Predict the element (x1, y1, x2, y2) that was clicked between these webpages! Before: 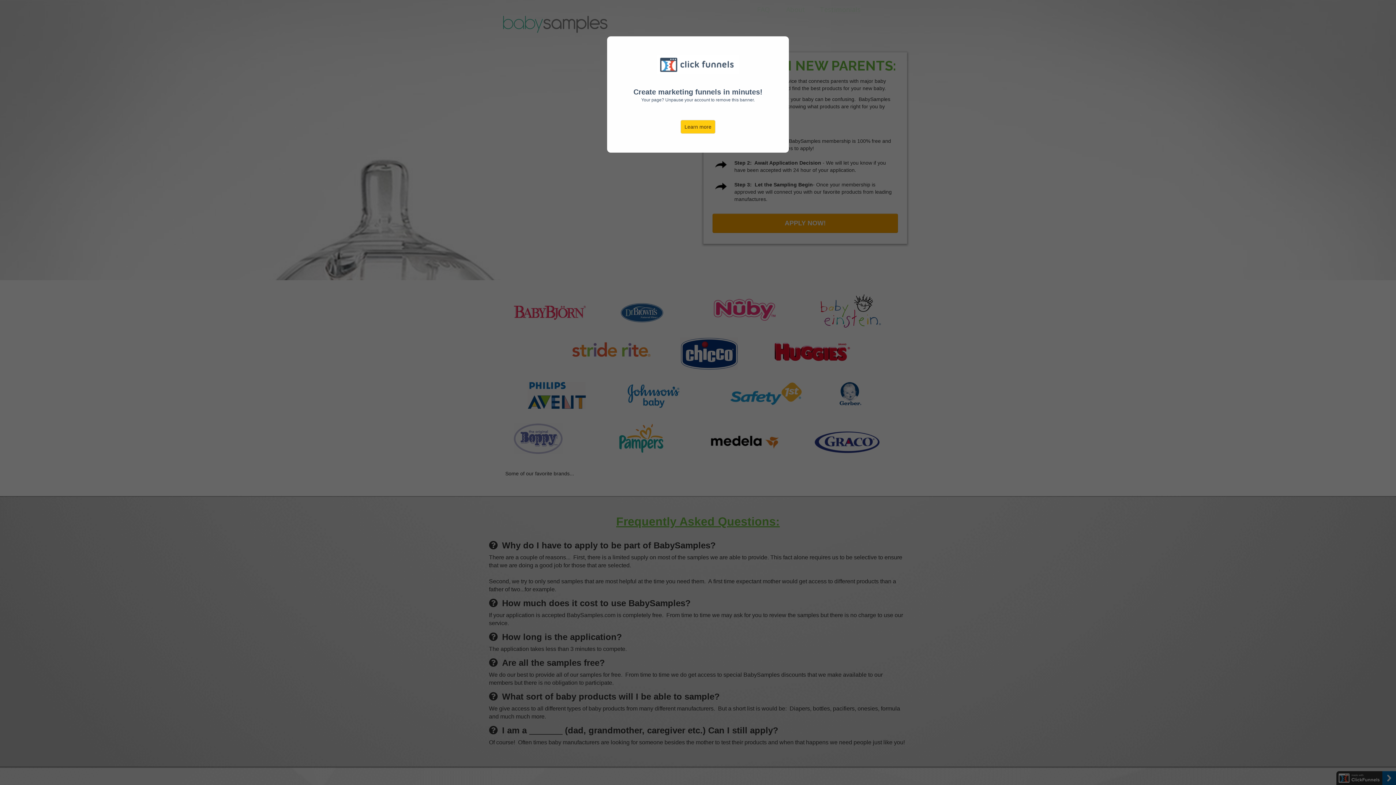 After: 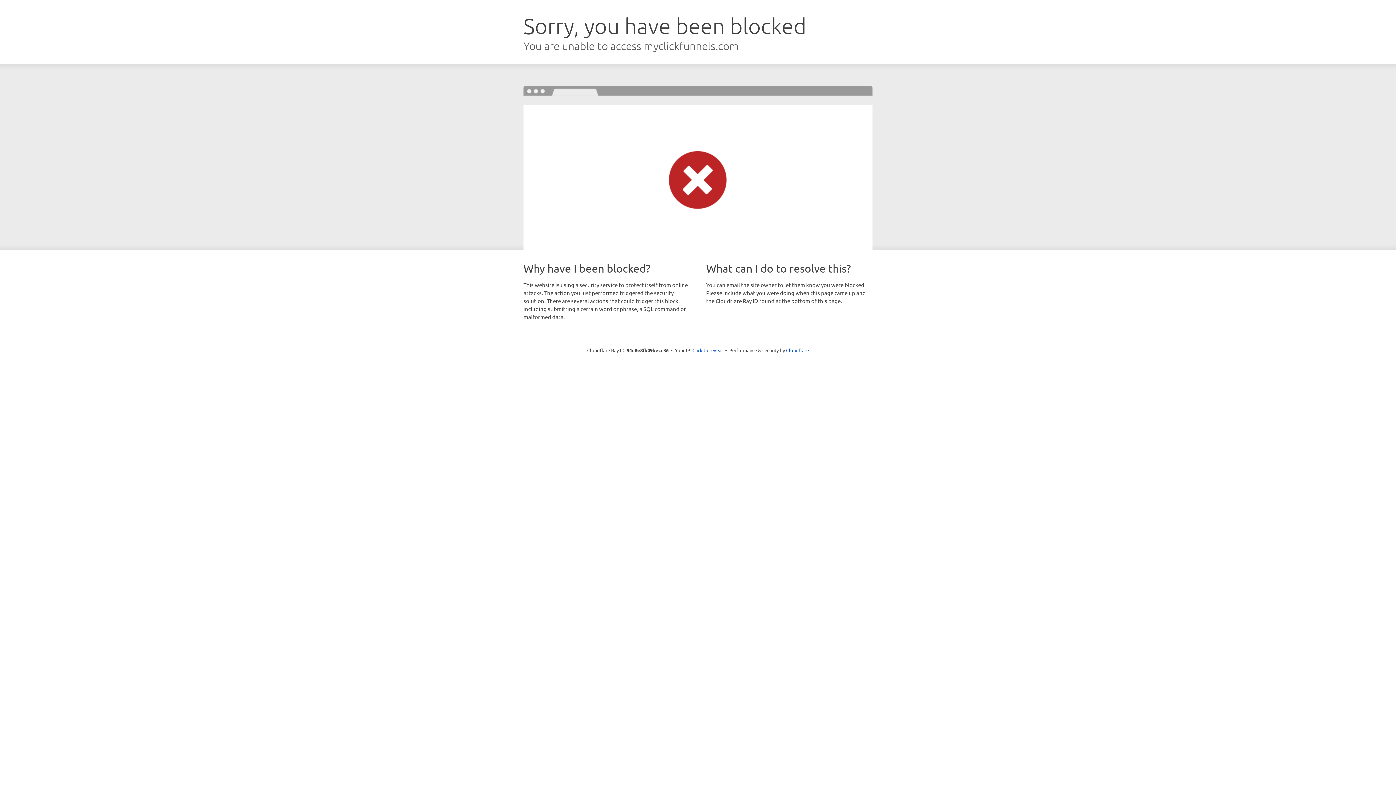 Action: bbox: (680, 120, 715, 133) label: Learn more